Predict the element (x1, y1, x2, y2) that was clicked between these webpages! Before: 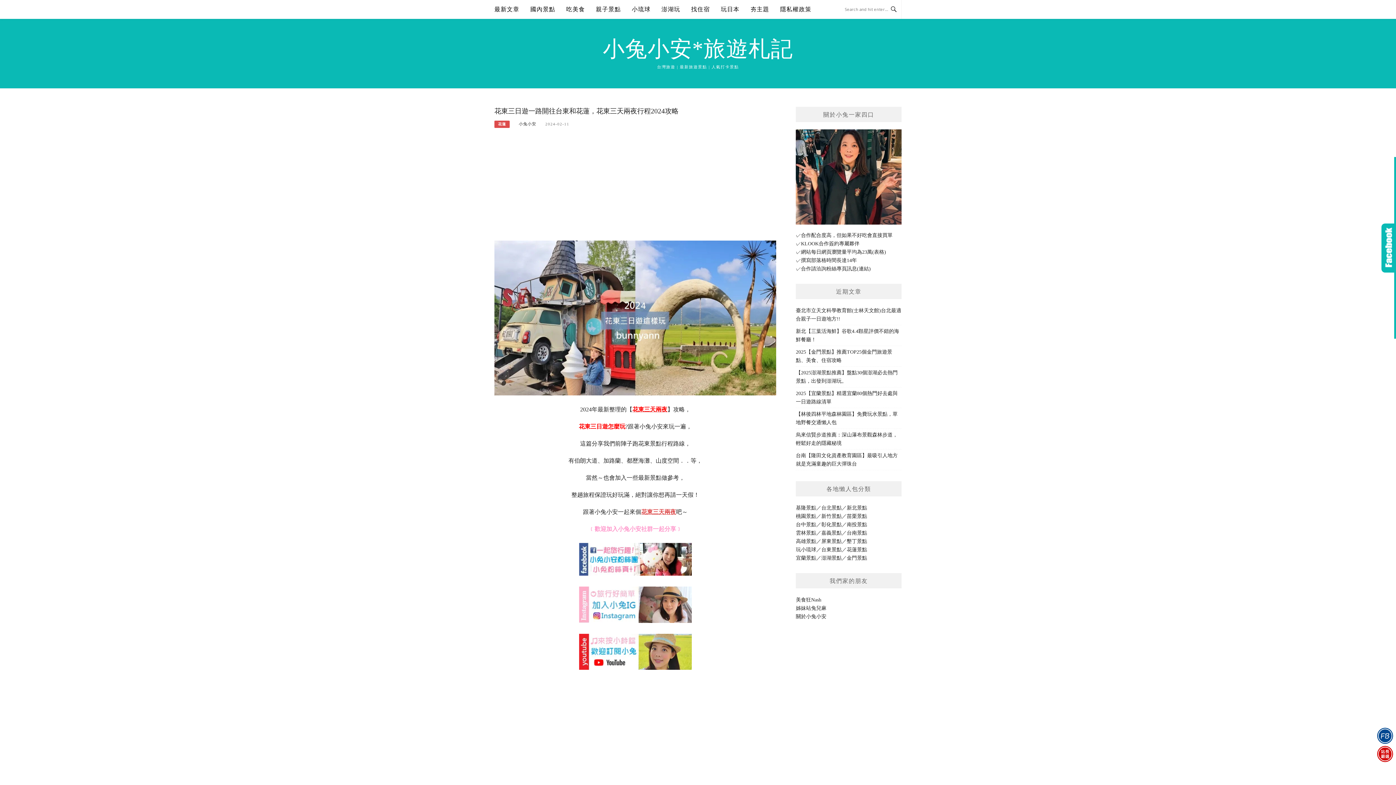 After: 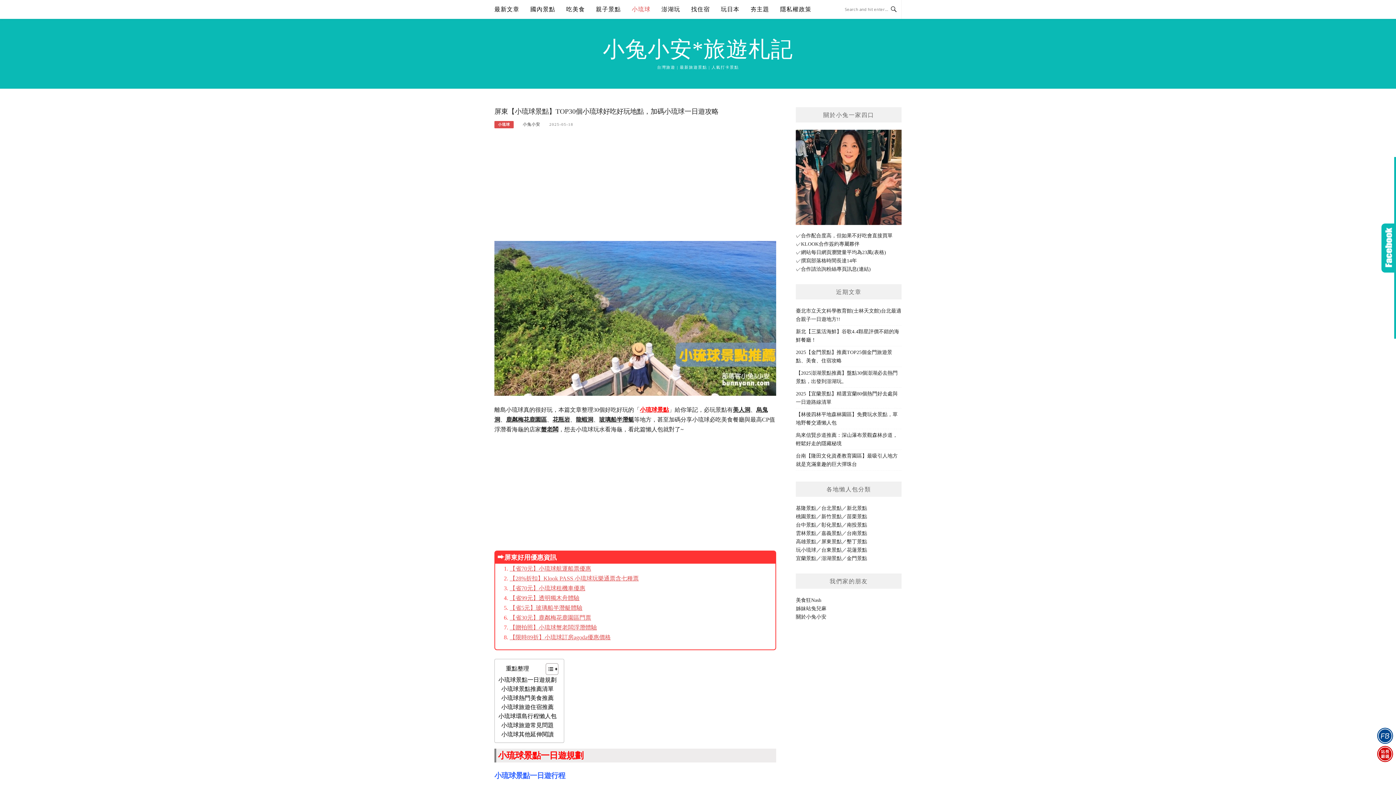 Action: label: 小琉球 bbox: (632, 0, 650, 18)